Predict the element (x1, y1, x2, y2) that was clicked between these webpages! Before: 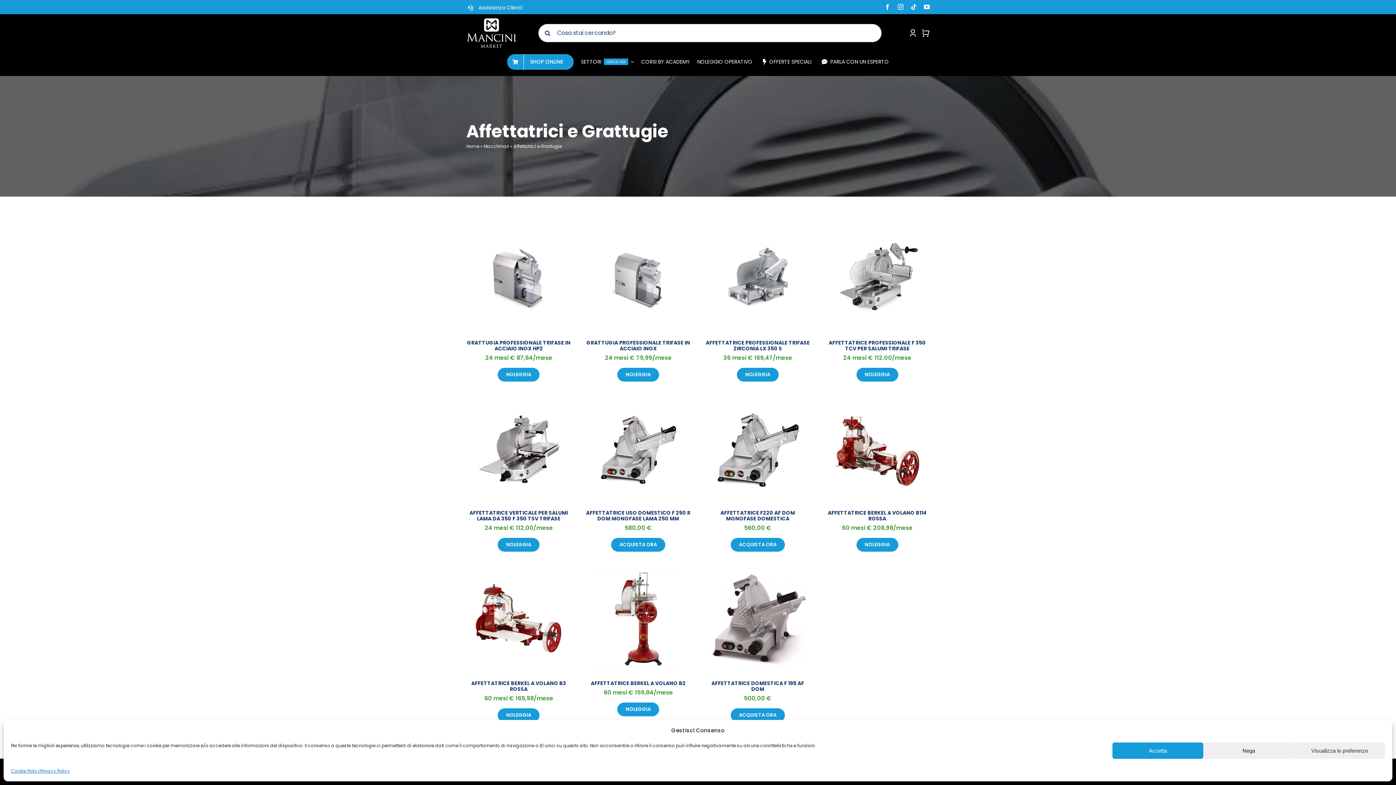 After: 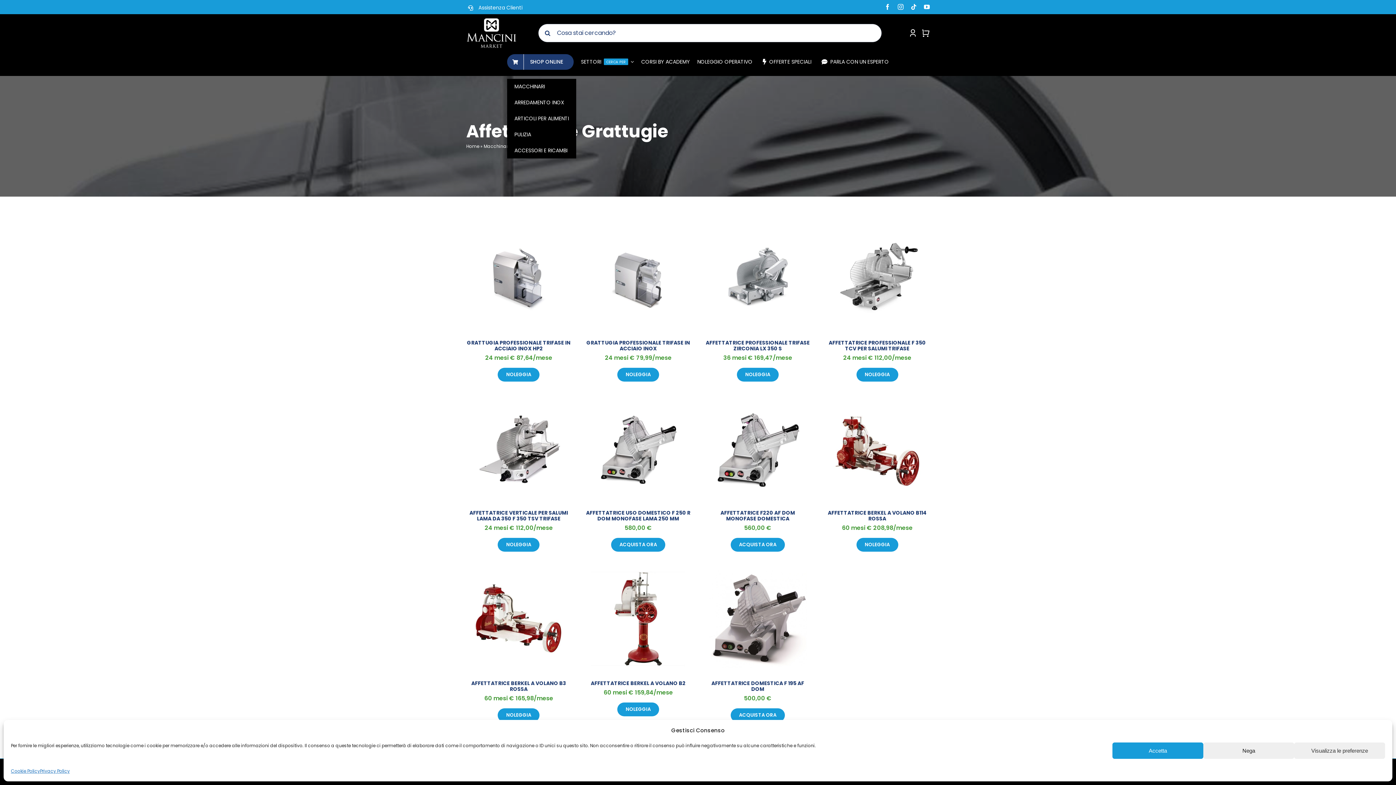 Action: label: SHOP ONLINE bbox: (507, 54, 573, 69)